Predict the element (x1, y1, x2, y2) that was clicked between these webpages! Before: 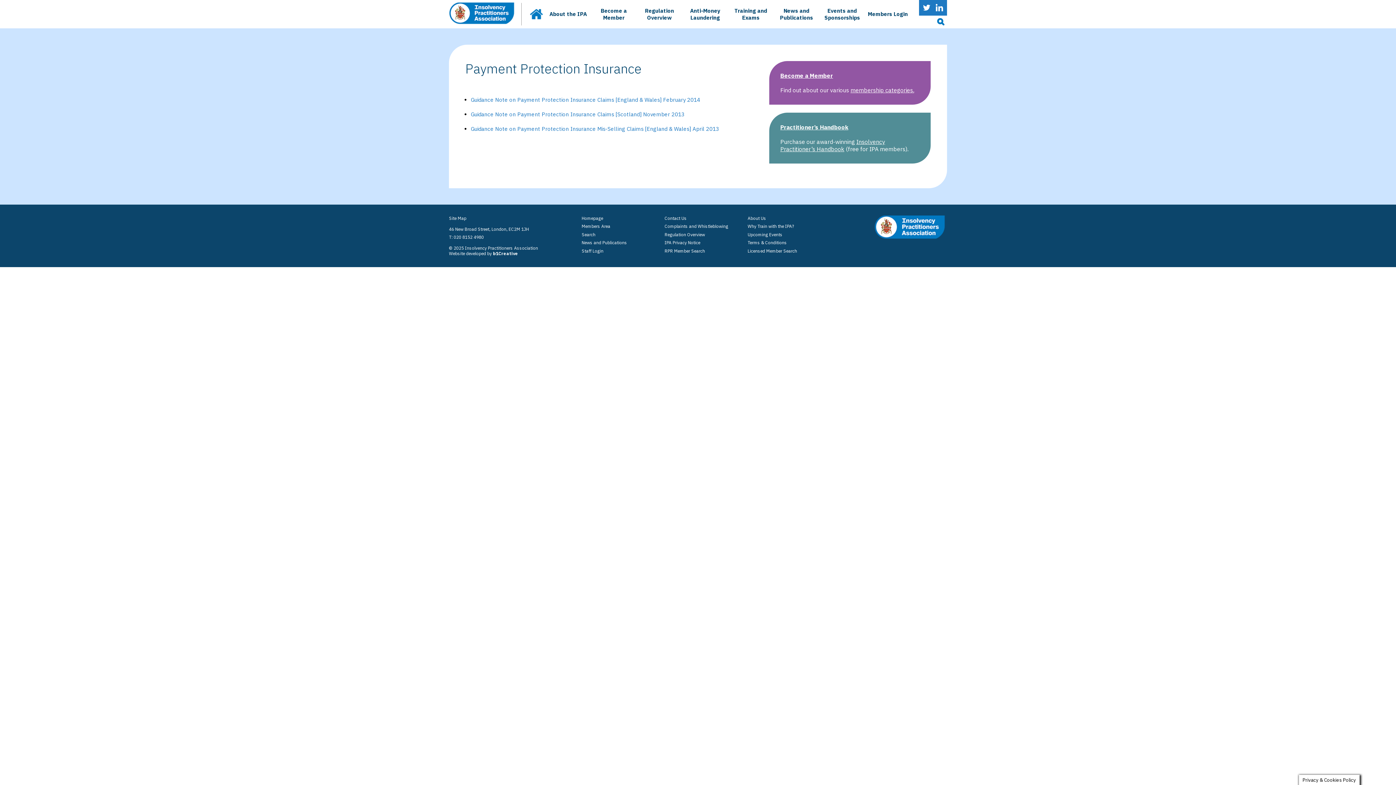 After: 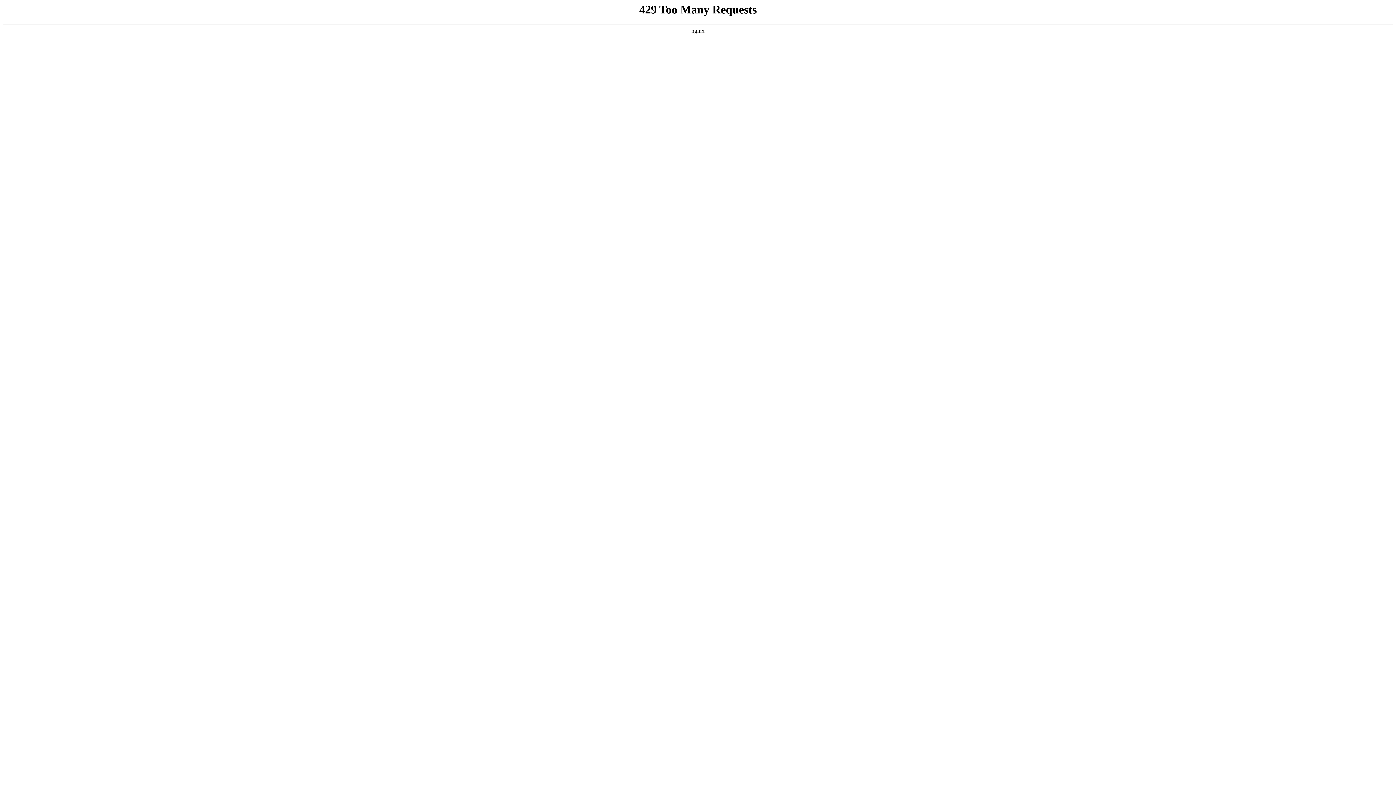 Action: bbox: (581, 248, 664, 253) label: Staff Login